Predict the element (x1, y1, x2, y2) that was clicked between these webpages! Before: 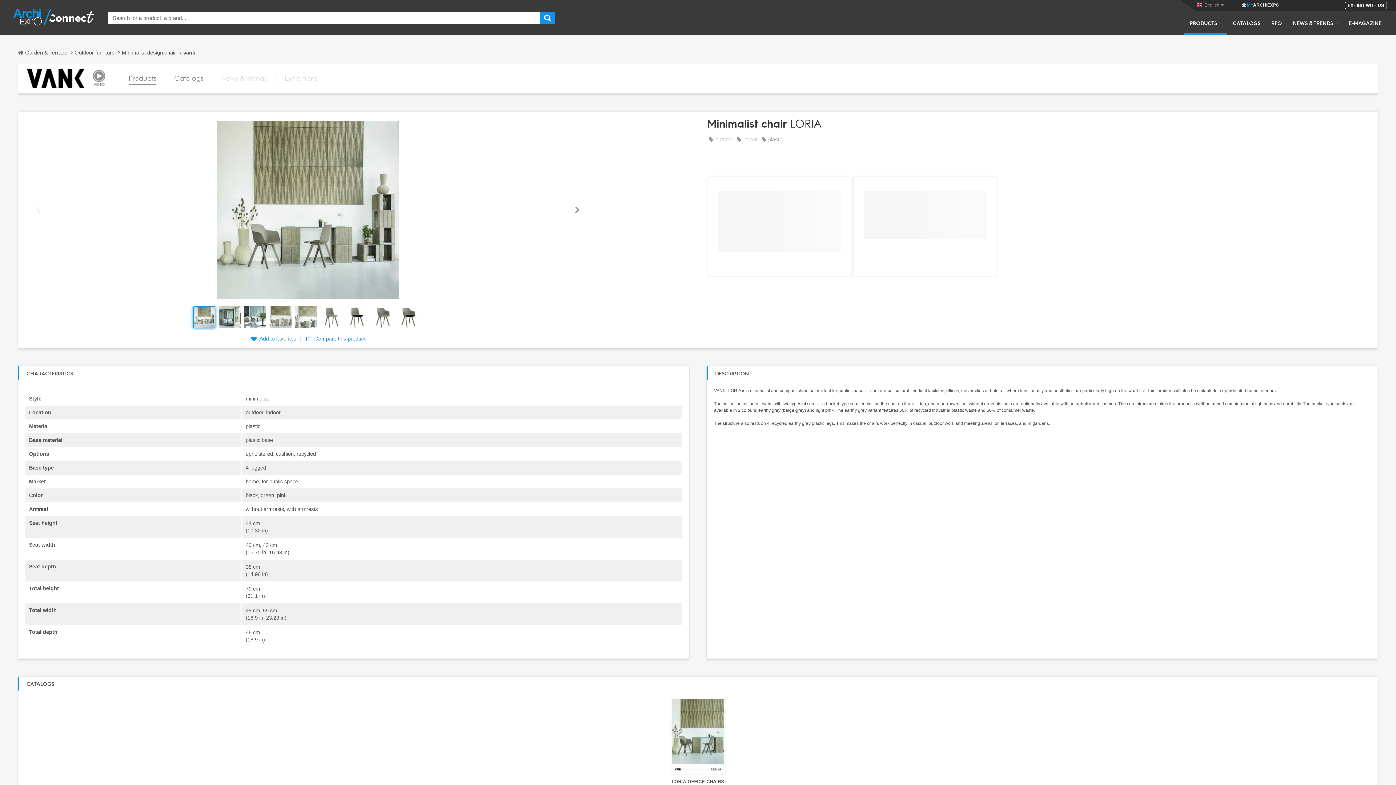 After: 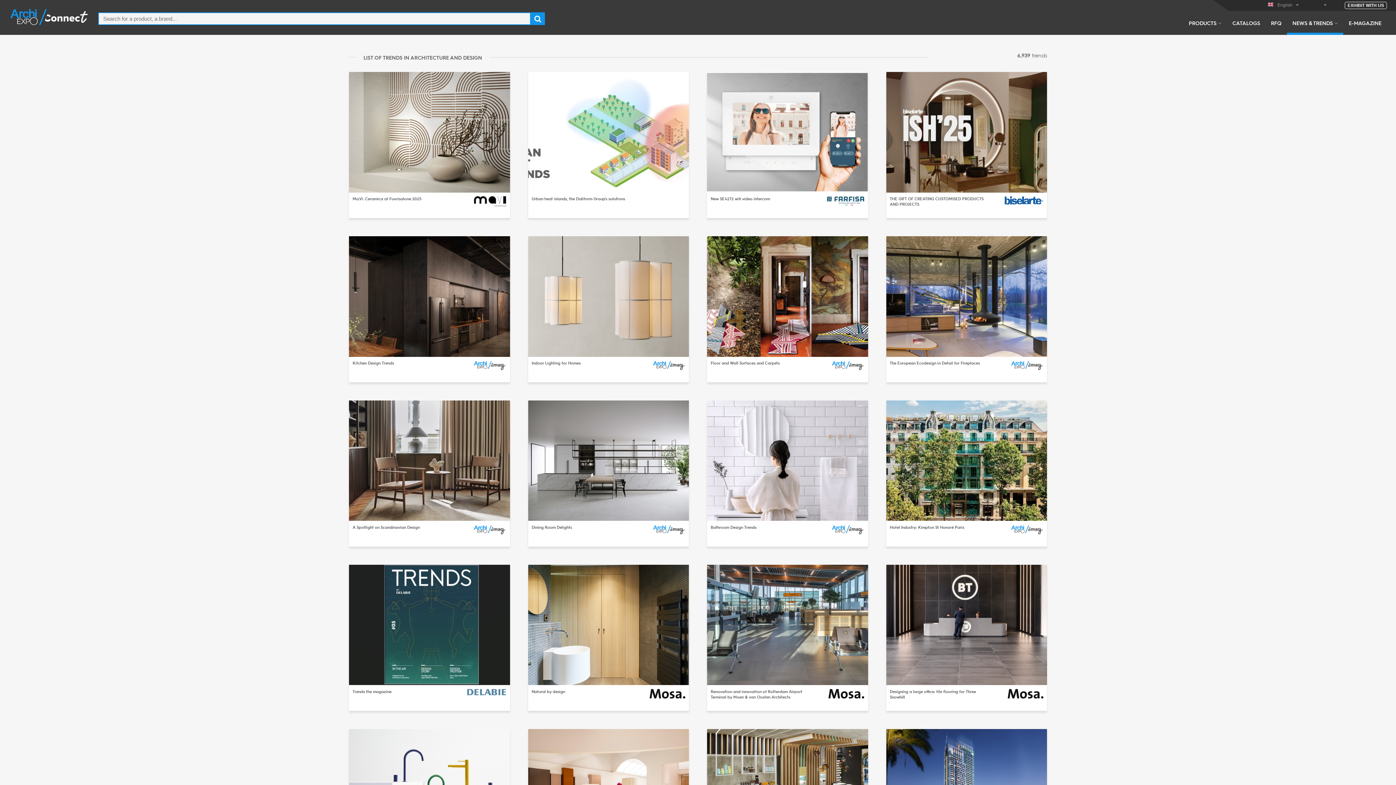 Action: bbox: (1287, 19, 1343, 34) label: NEWS & TRENDS